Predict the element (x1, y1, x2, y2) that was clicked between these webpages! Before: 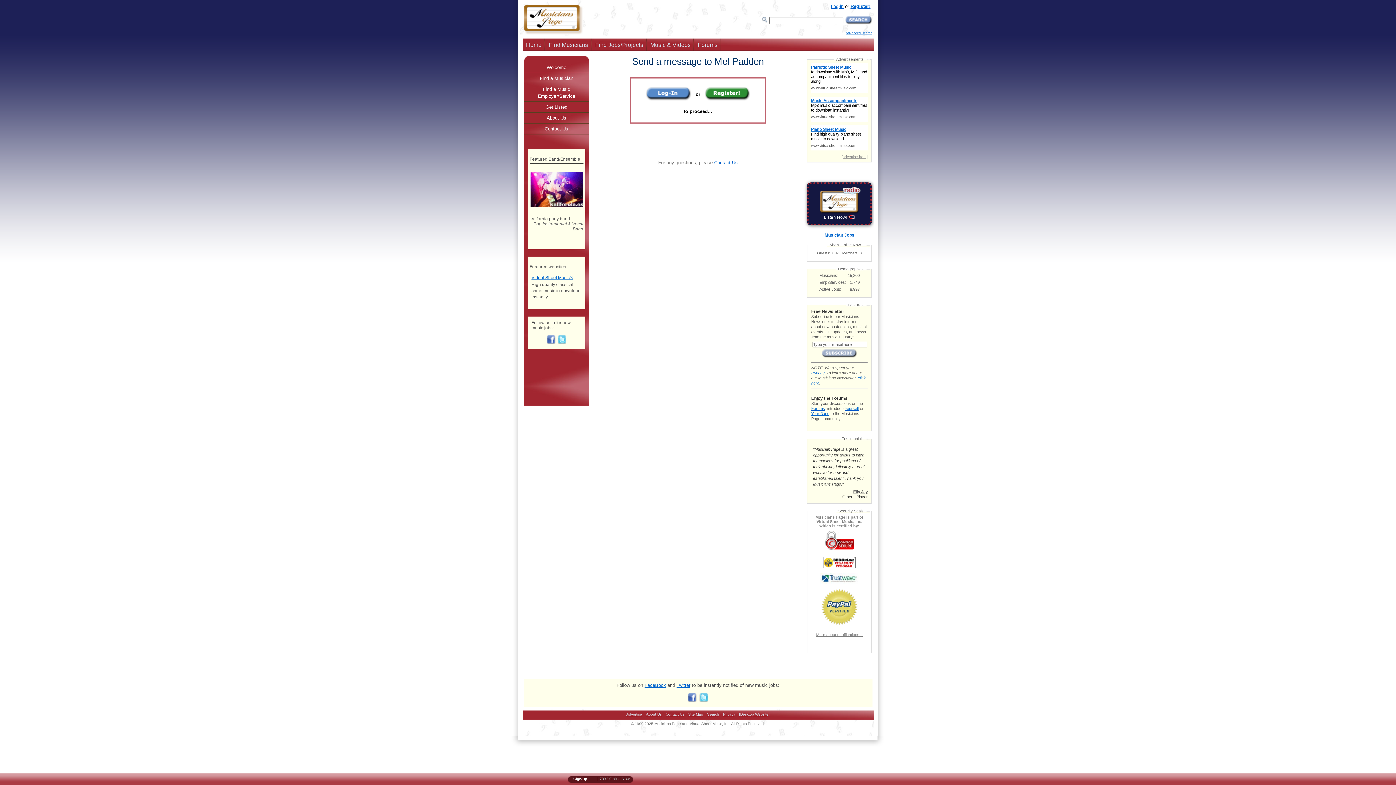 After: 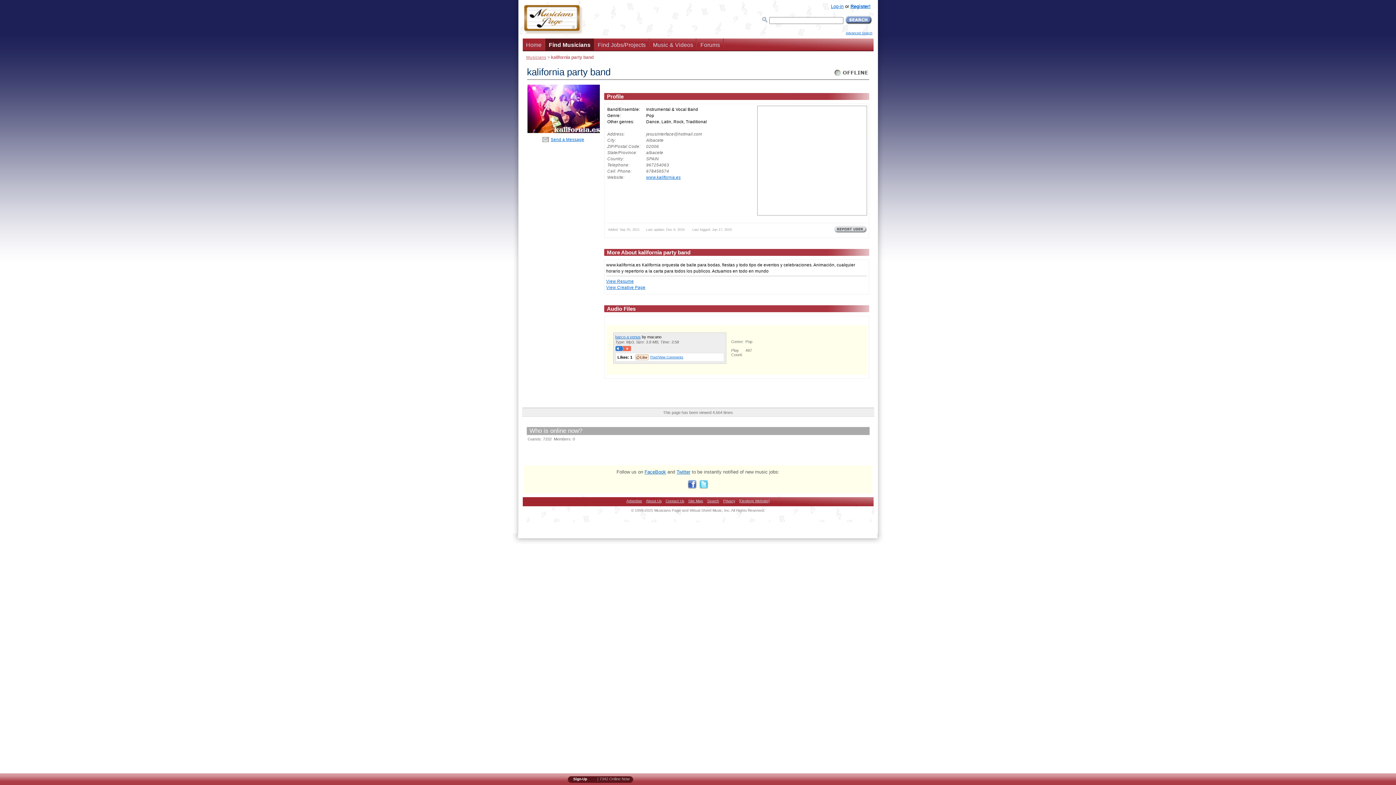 Action: bbox: (530, 207, 583, 213)